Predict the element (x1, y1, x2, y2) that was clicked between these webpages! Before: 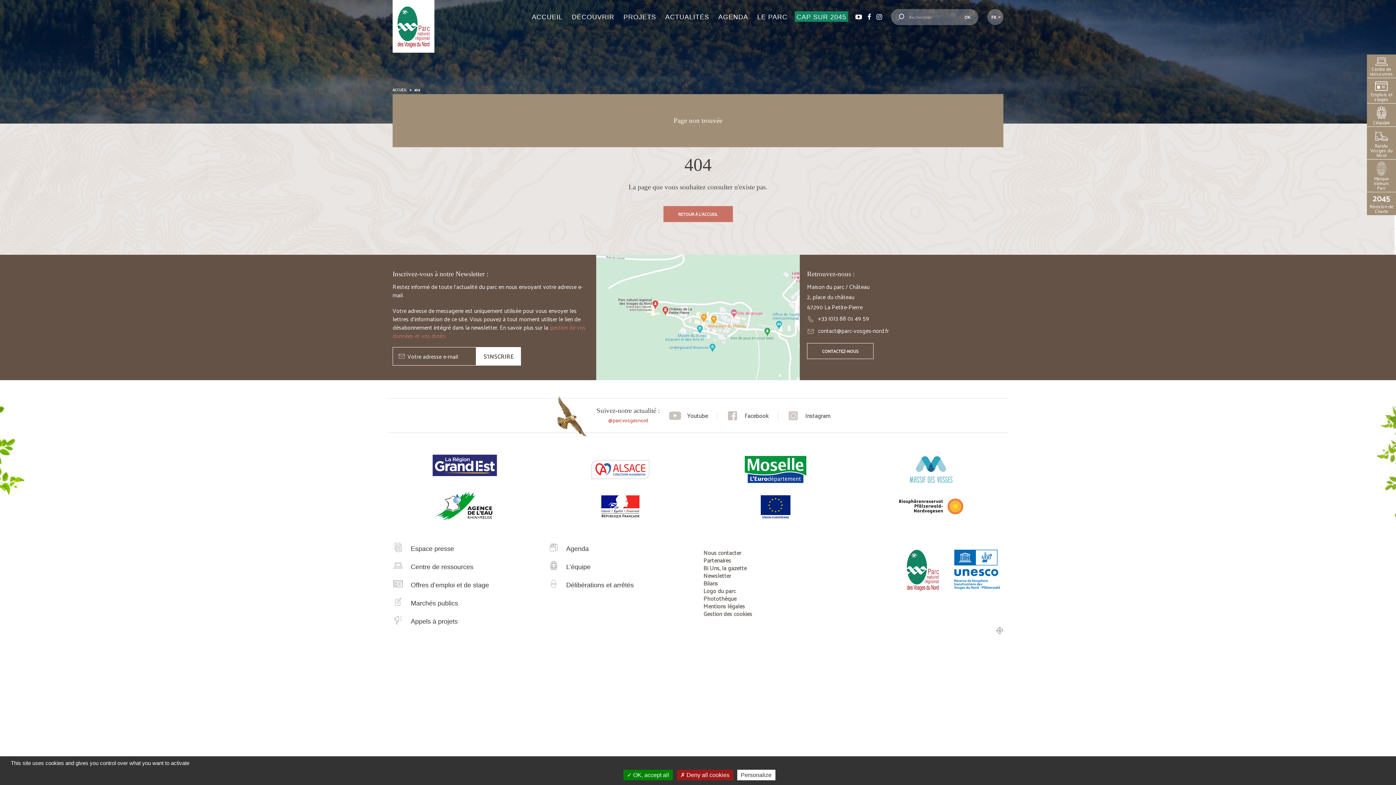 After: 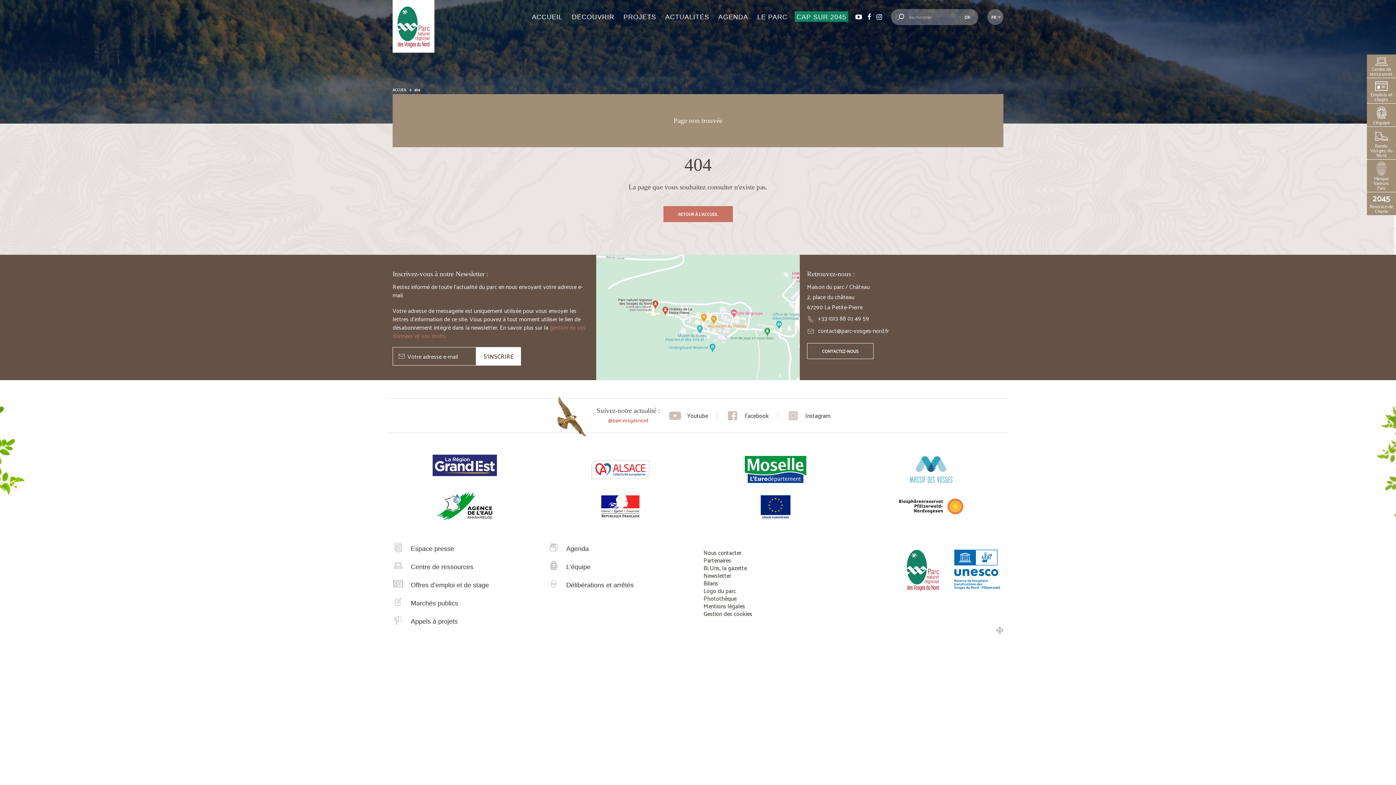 Action: bbox: (623, 770, 672, 780) label:  OK, accept all